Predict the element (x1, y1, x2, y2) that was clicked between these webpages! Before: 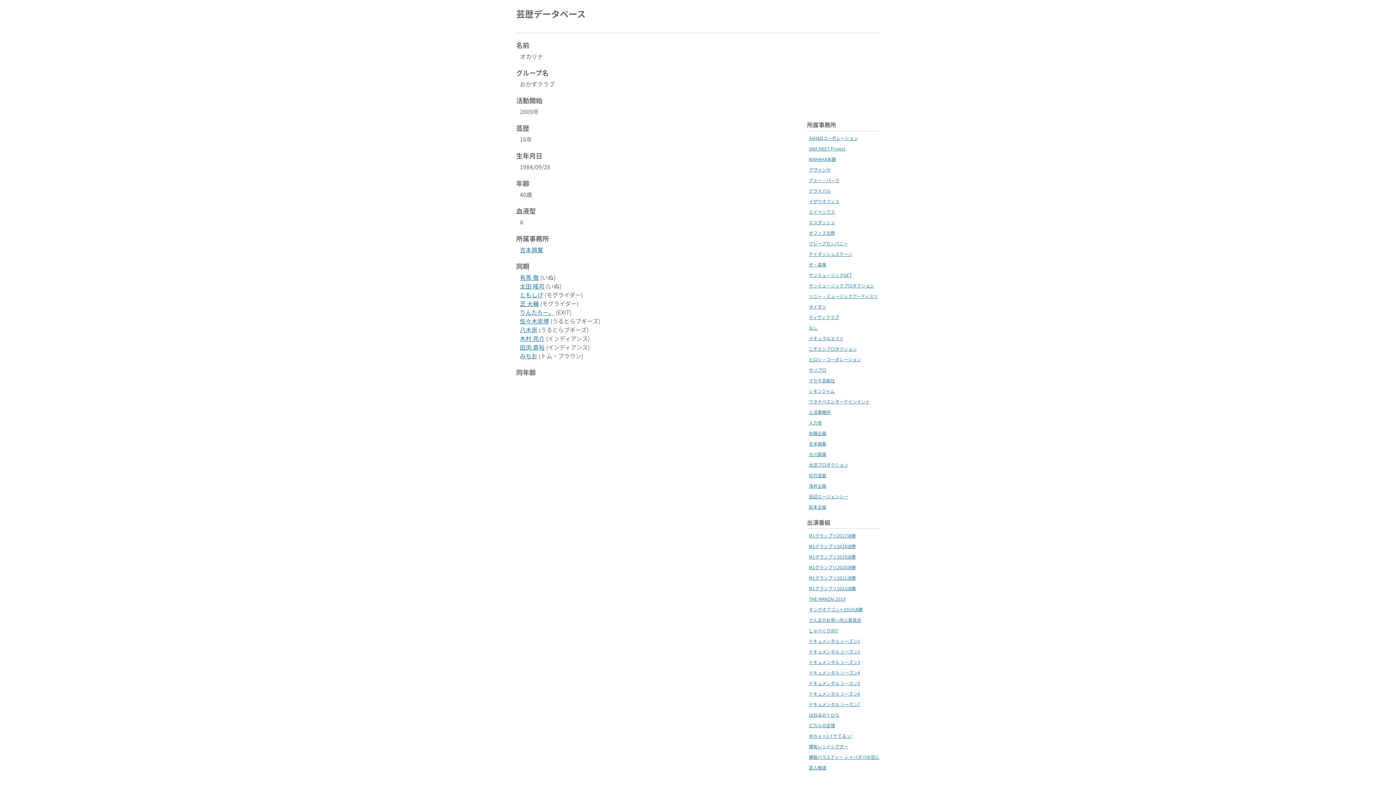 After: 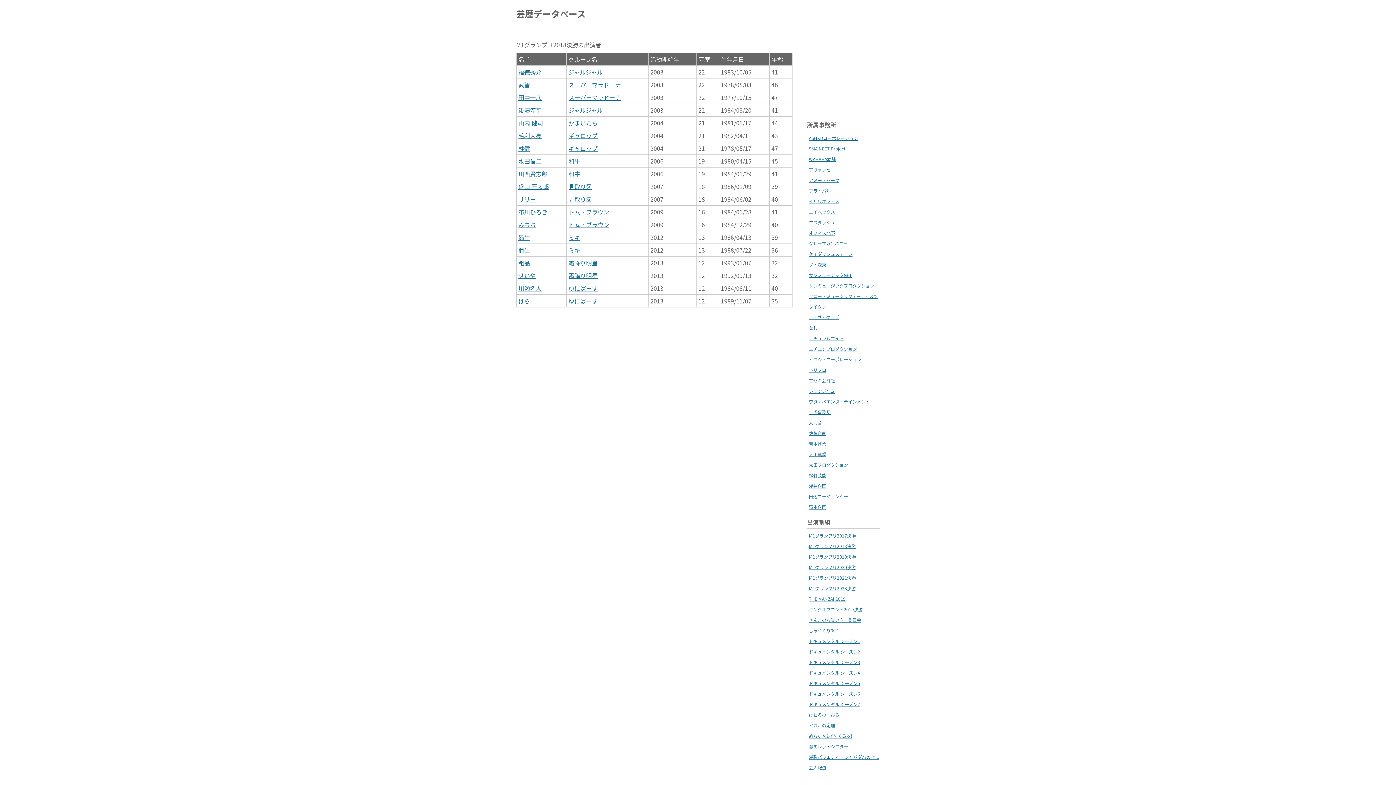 Action: bbox: (809, 543, 856, 549) label: M1グランプリ2018決勝